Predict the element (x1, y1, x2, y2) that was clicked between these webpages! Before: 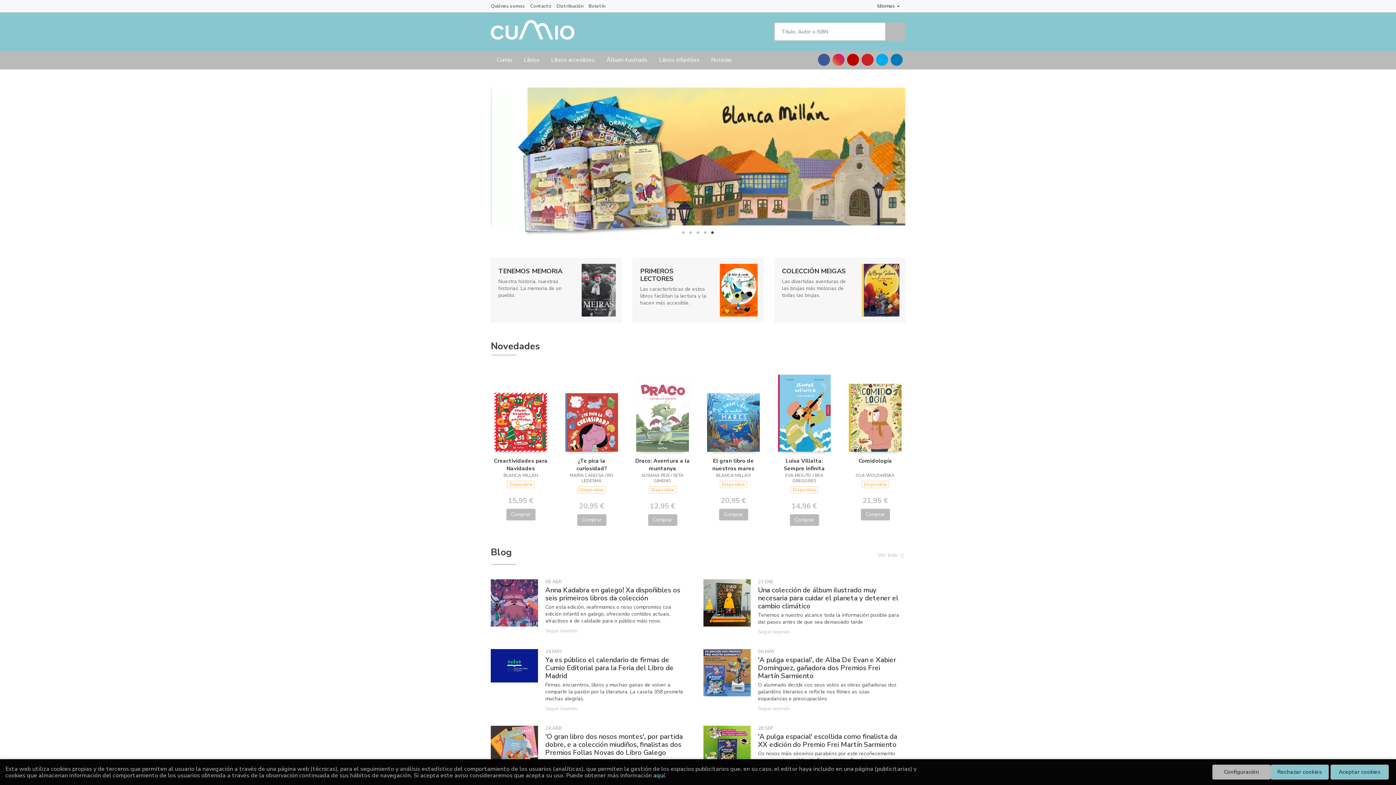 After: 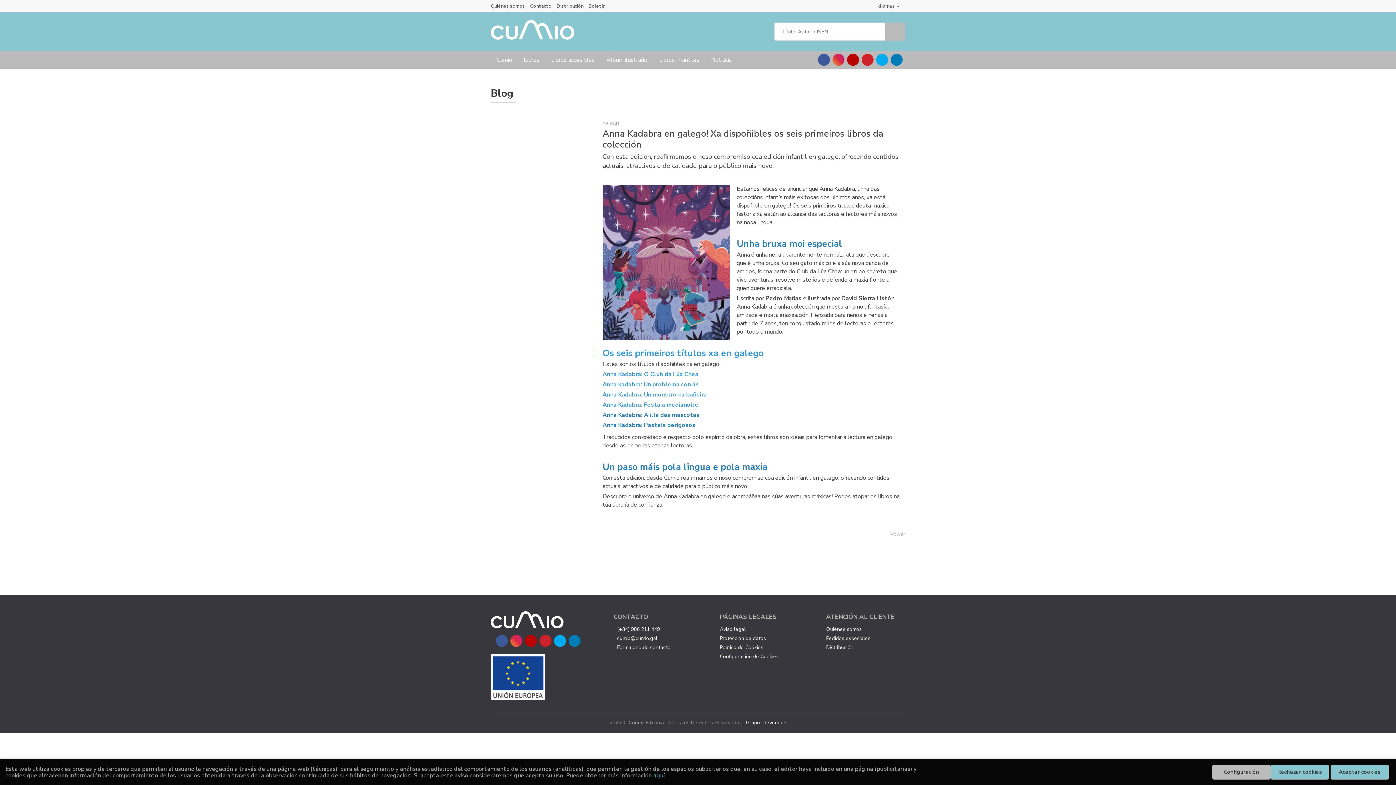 Action: bbox: (545, 628, 577, 633) label: Seguir leyendo